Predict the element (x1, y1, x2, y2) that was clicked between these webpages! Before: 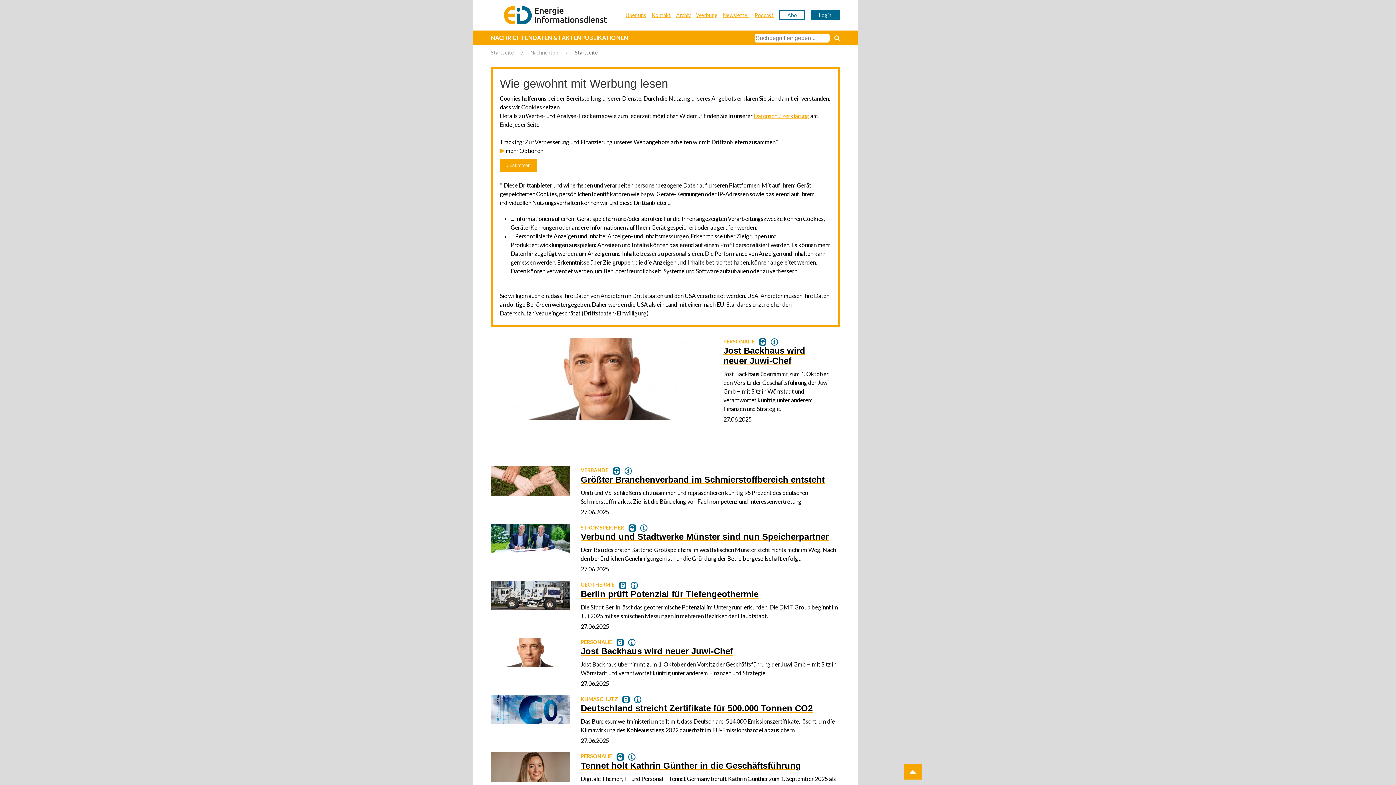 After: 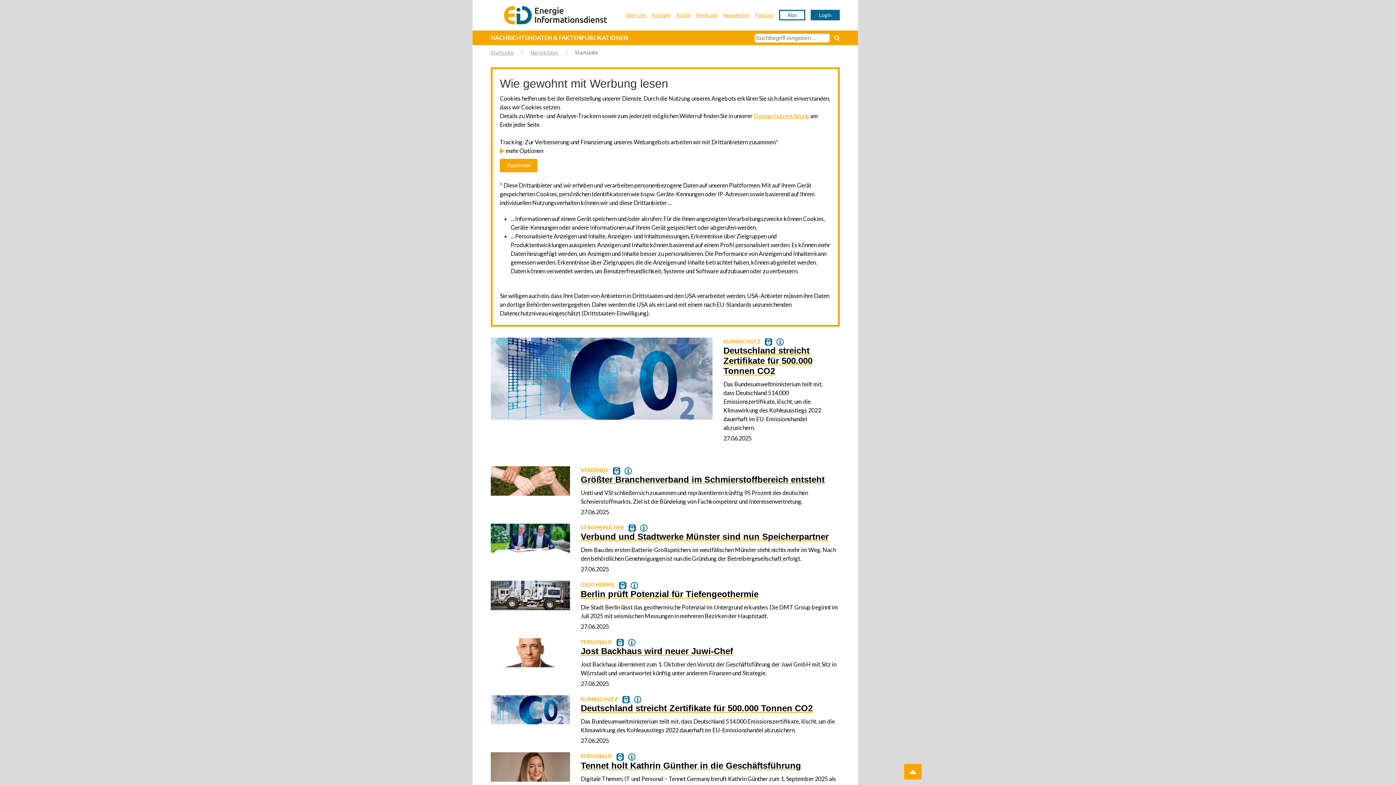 Action: bbox: (753, 112, 809, 119) label: Datenschutzerklärung